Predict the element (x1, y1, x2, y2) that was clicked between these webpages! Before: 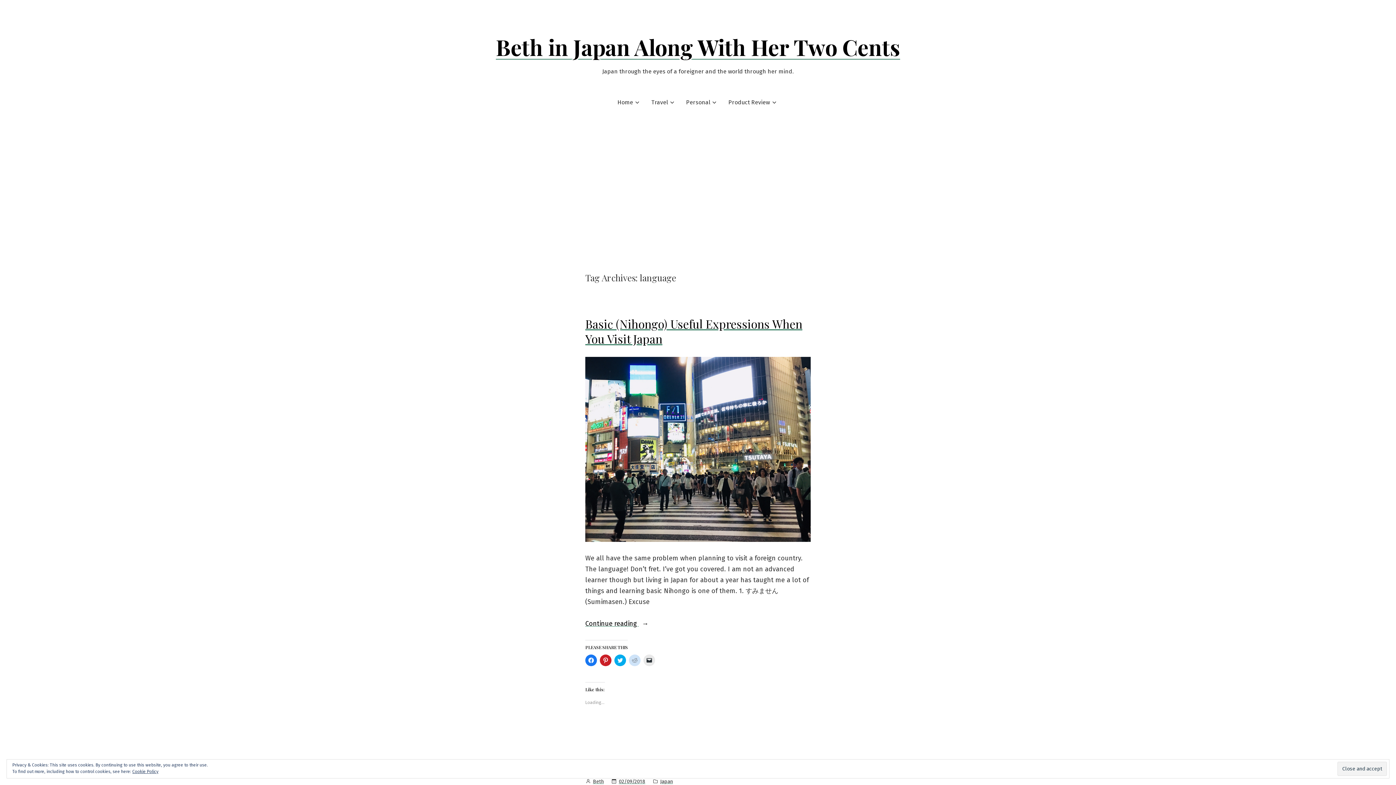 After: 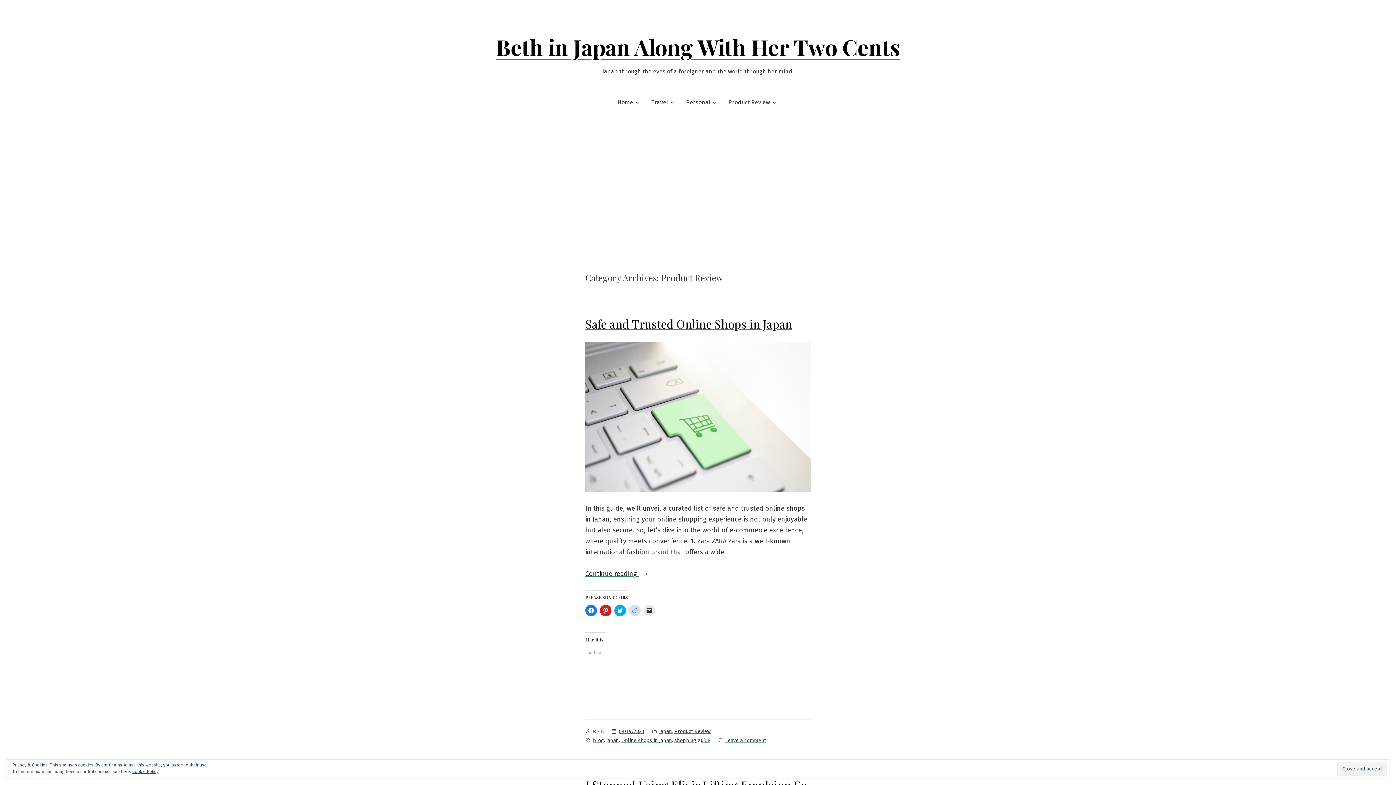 Action: bbox: (728, 97, 770, 107) label: Product Review